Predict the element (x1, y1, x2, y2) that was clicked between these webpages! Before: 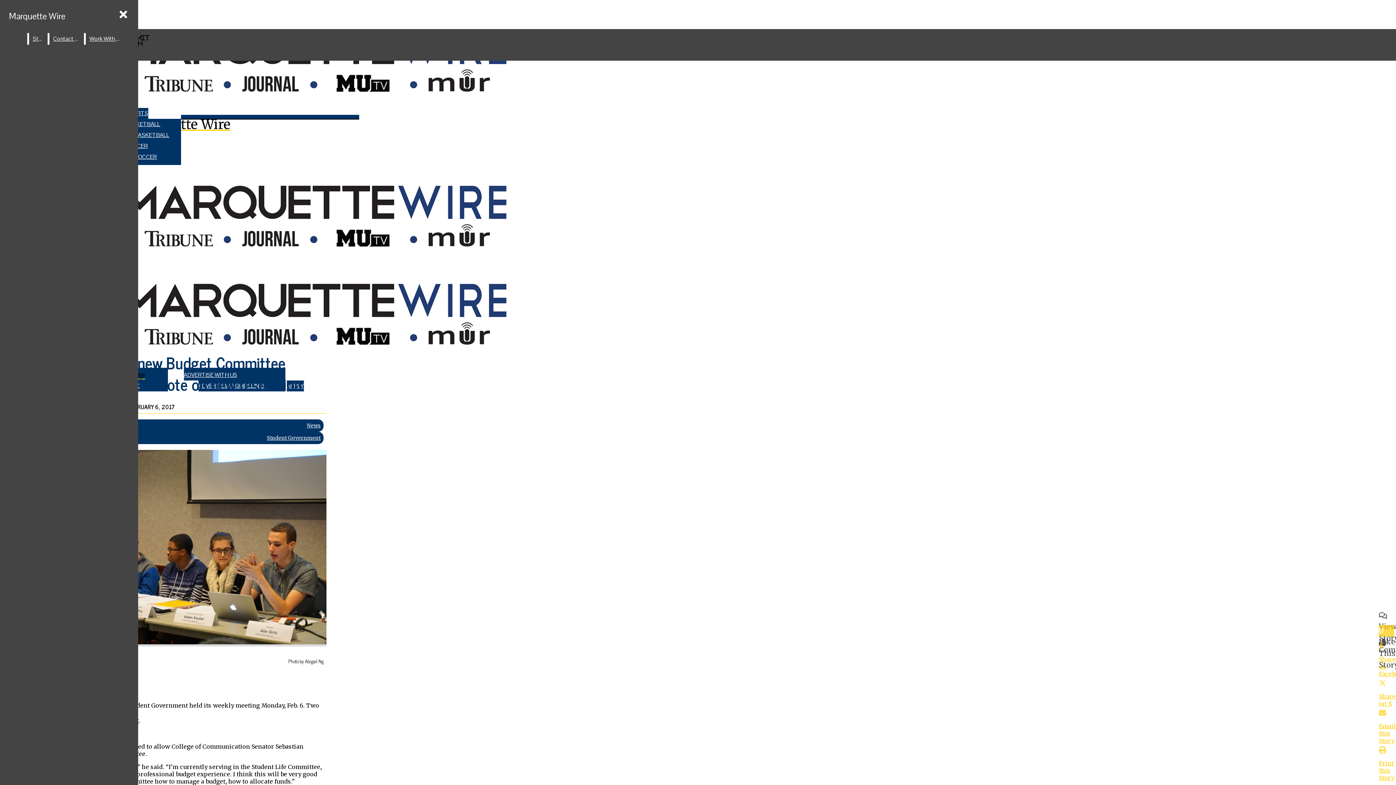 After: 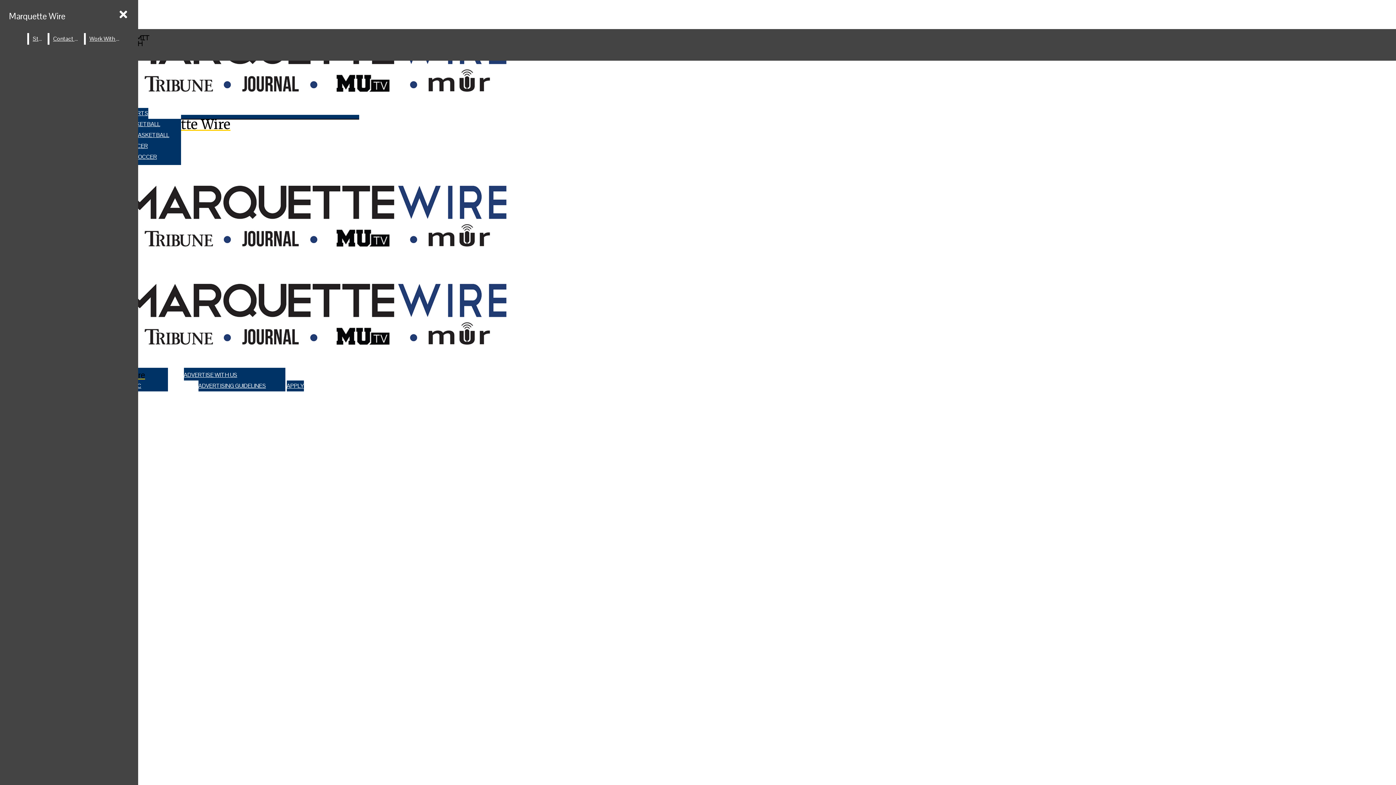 Action: label: Student Government bbox: (266, 435, 320, 441)